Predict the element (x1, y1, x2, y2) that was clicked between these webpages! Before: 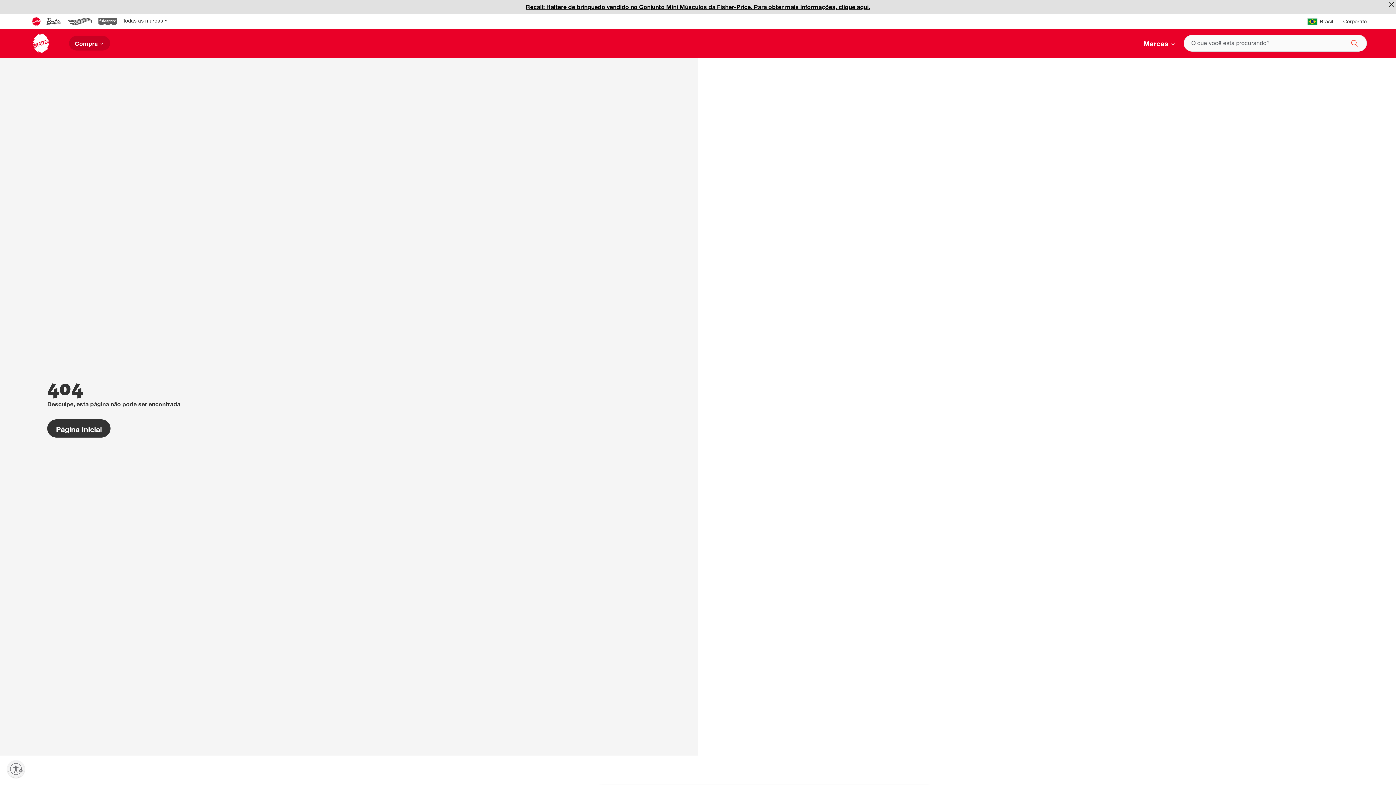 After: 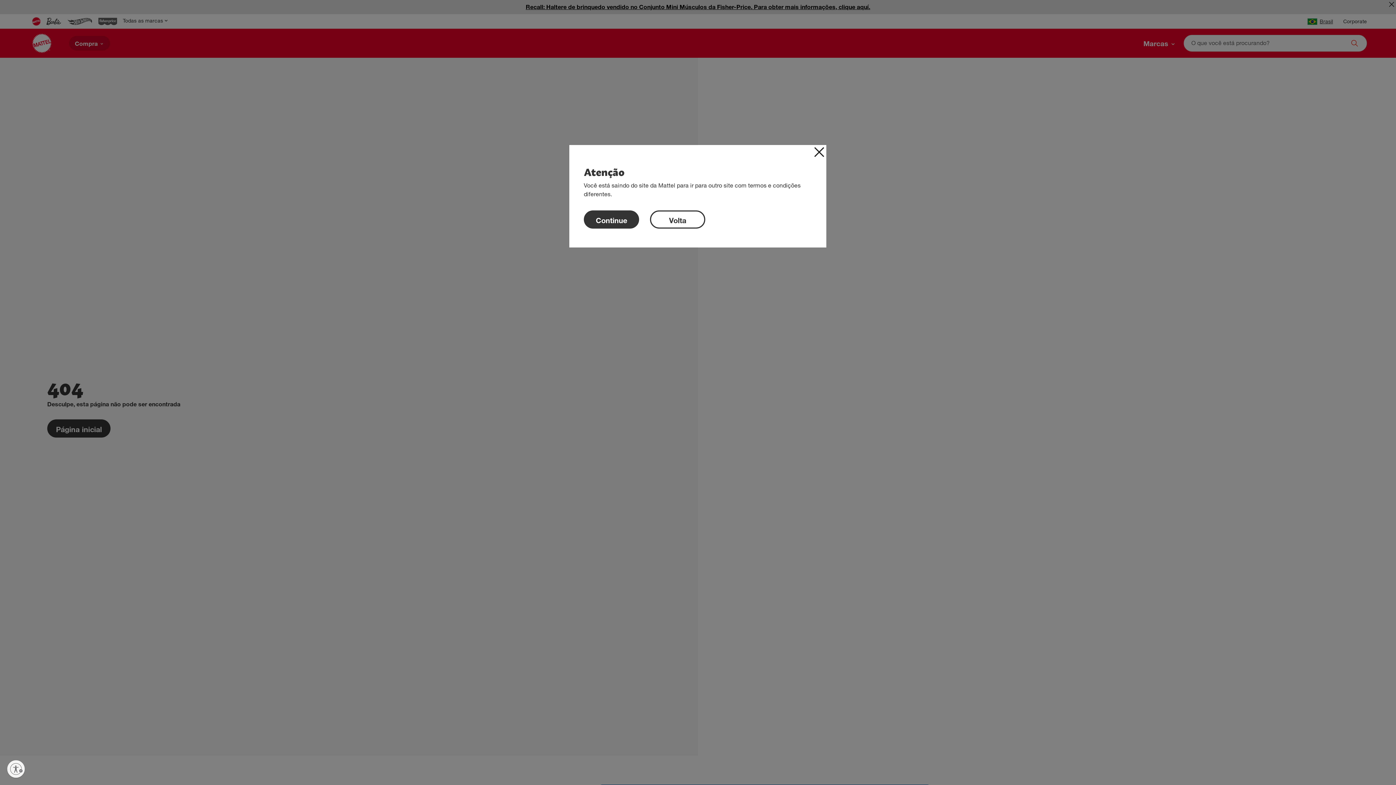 Action: label: Recall: Haltere de brinquedo vendido no Conjunto Mini Músculos da Fisher-Price. Para obter mais informações, clique aquí. bbox: (525, 4, 870, 9)